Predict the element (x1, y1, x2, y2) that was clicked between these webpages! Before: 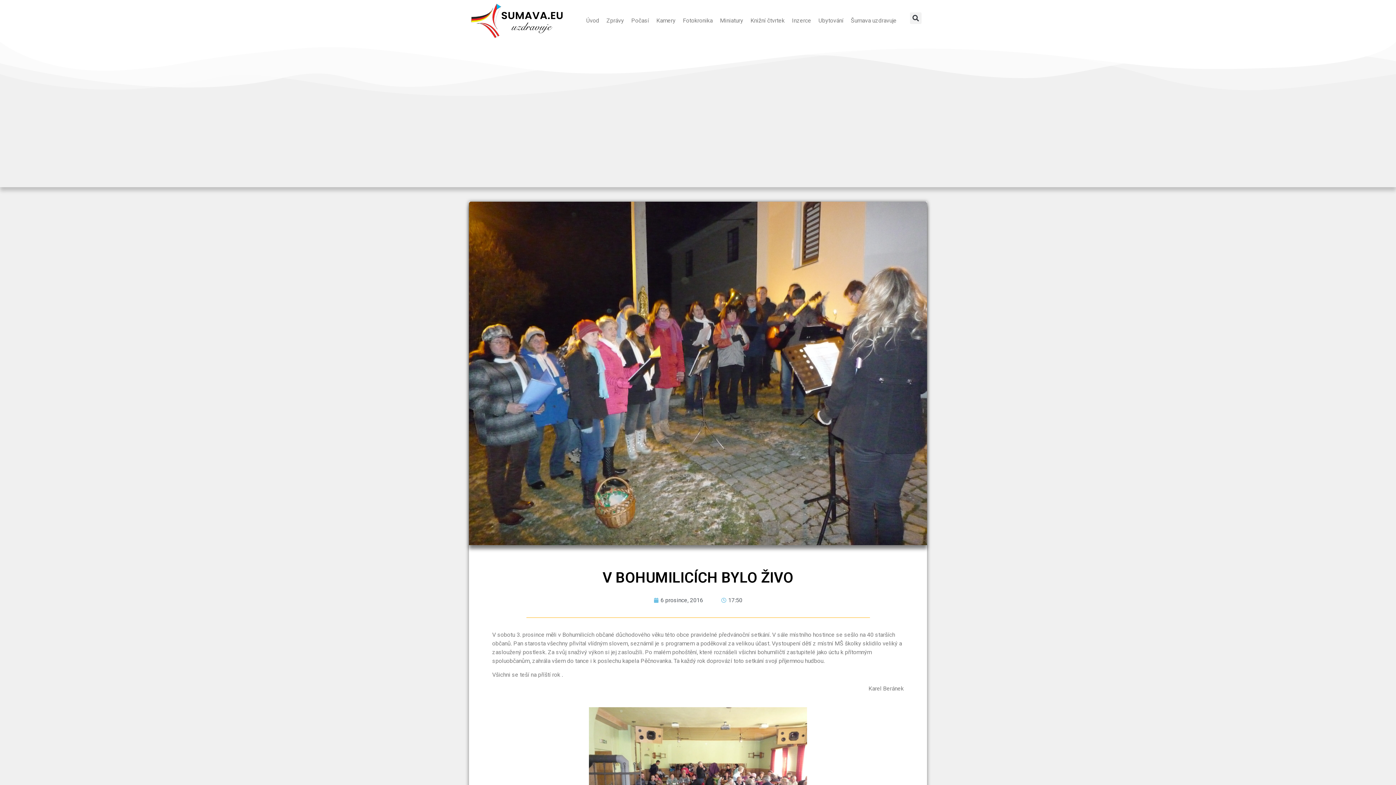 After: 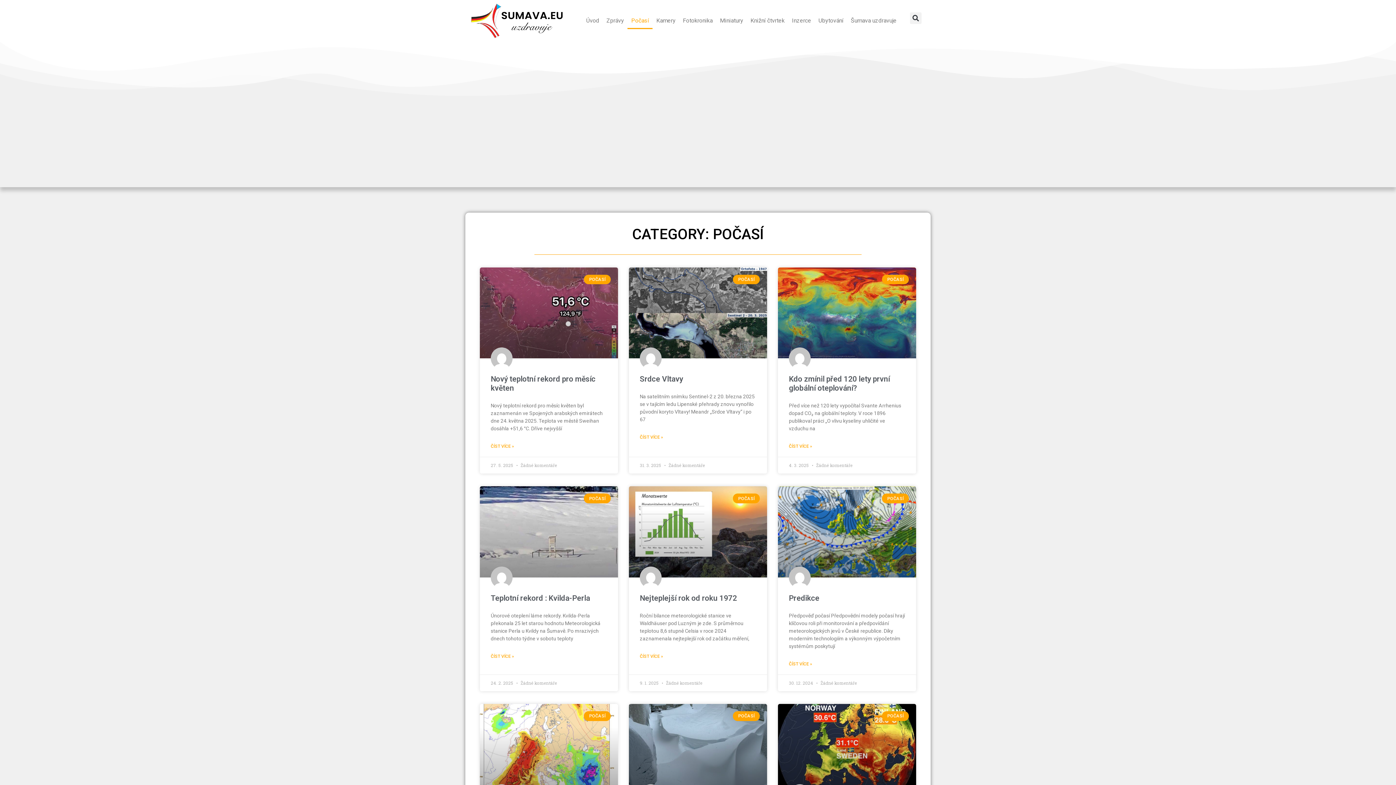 Action: label: Počasí bbox: (627, 12, 652, 29)